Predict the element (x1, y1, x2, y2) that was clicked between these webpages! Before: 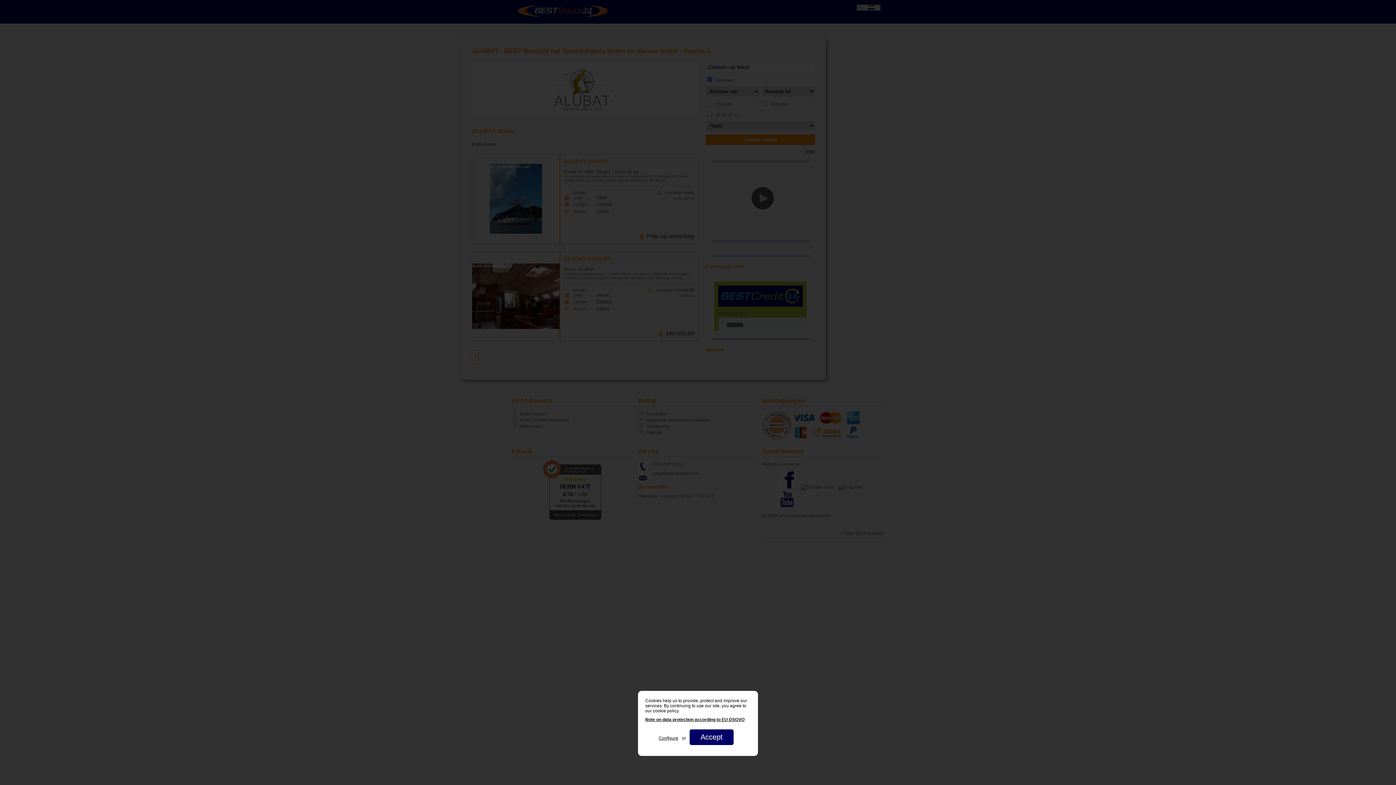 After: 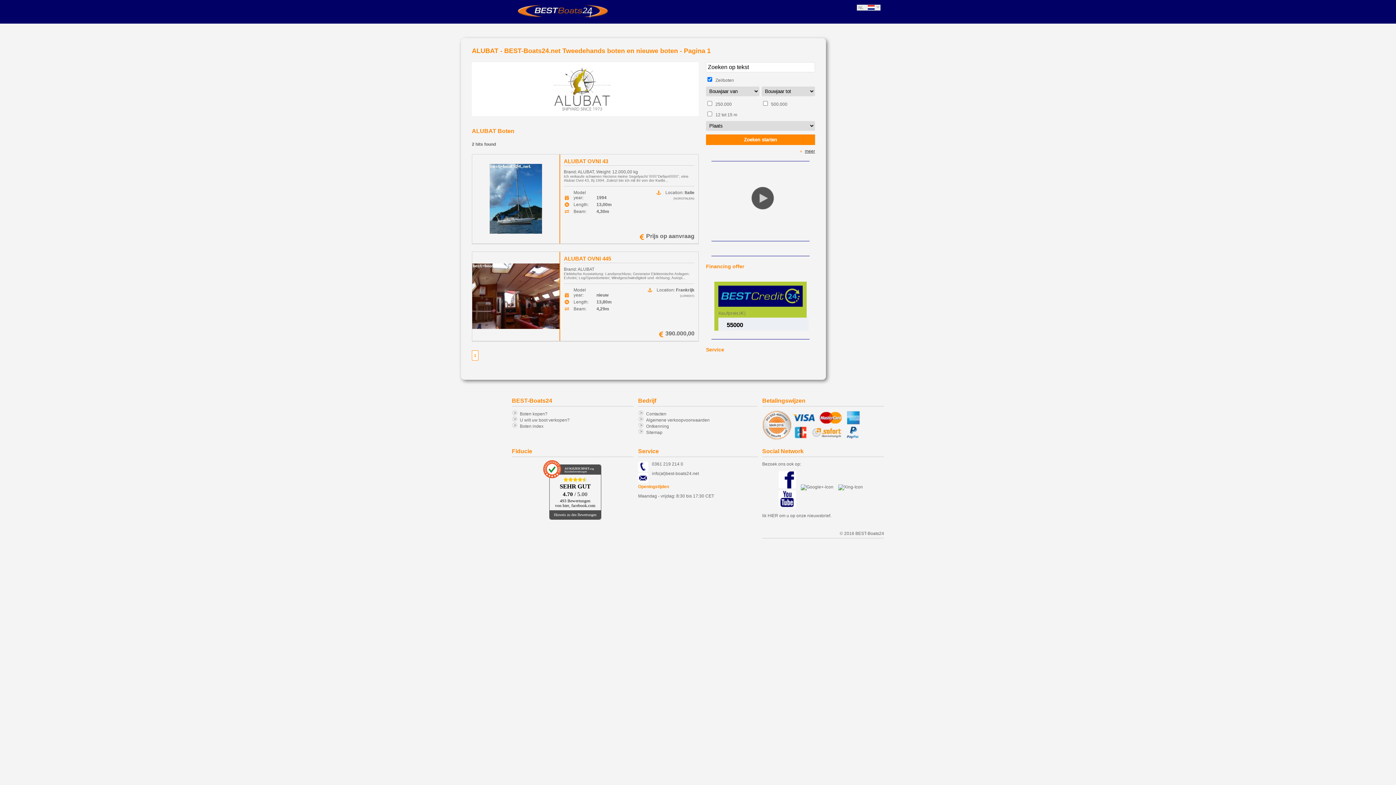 Action: label: Accept bbox: (689, 729, 733, 745)